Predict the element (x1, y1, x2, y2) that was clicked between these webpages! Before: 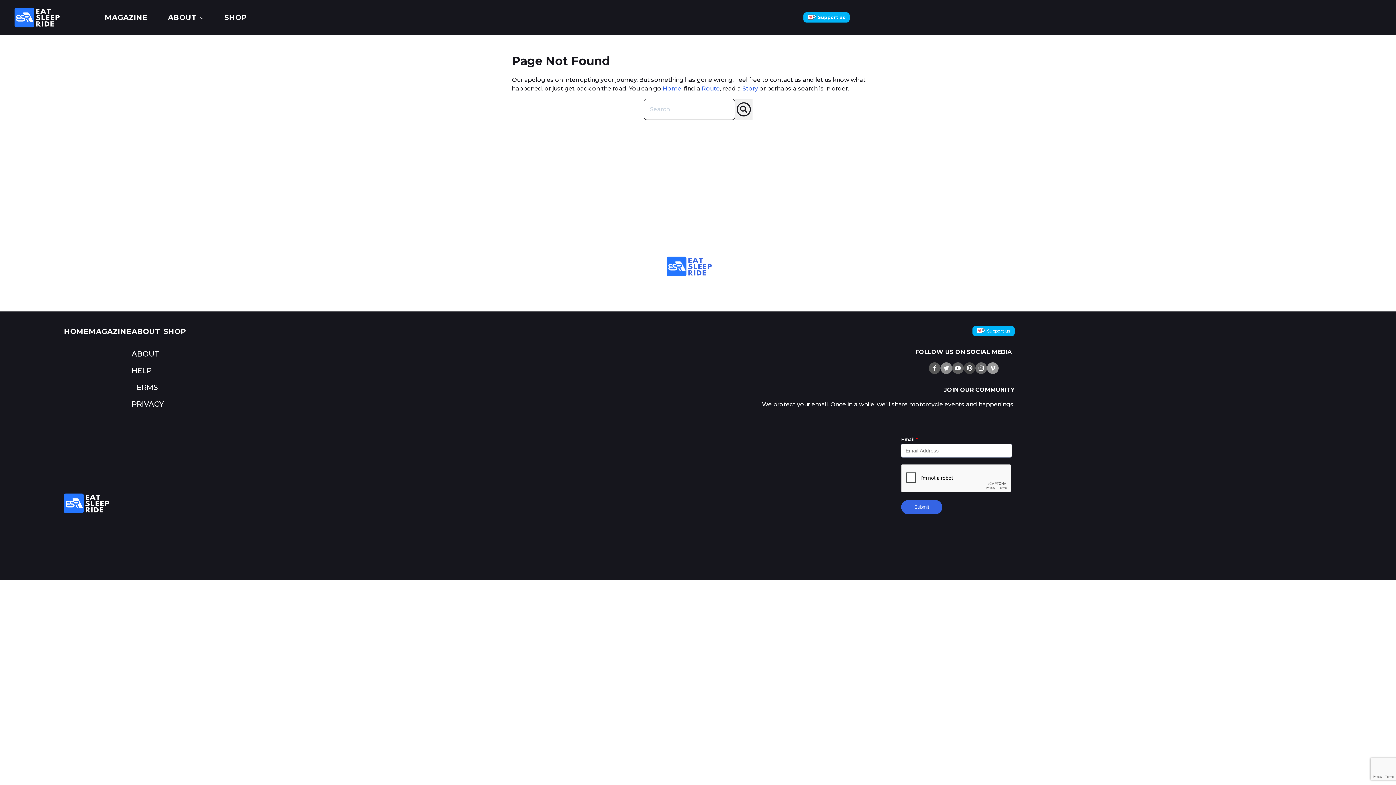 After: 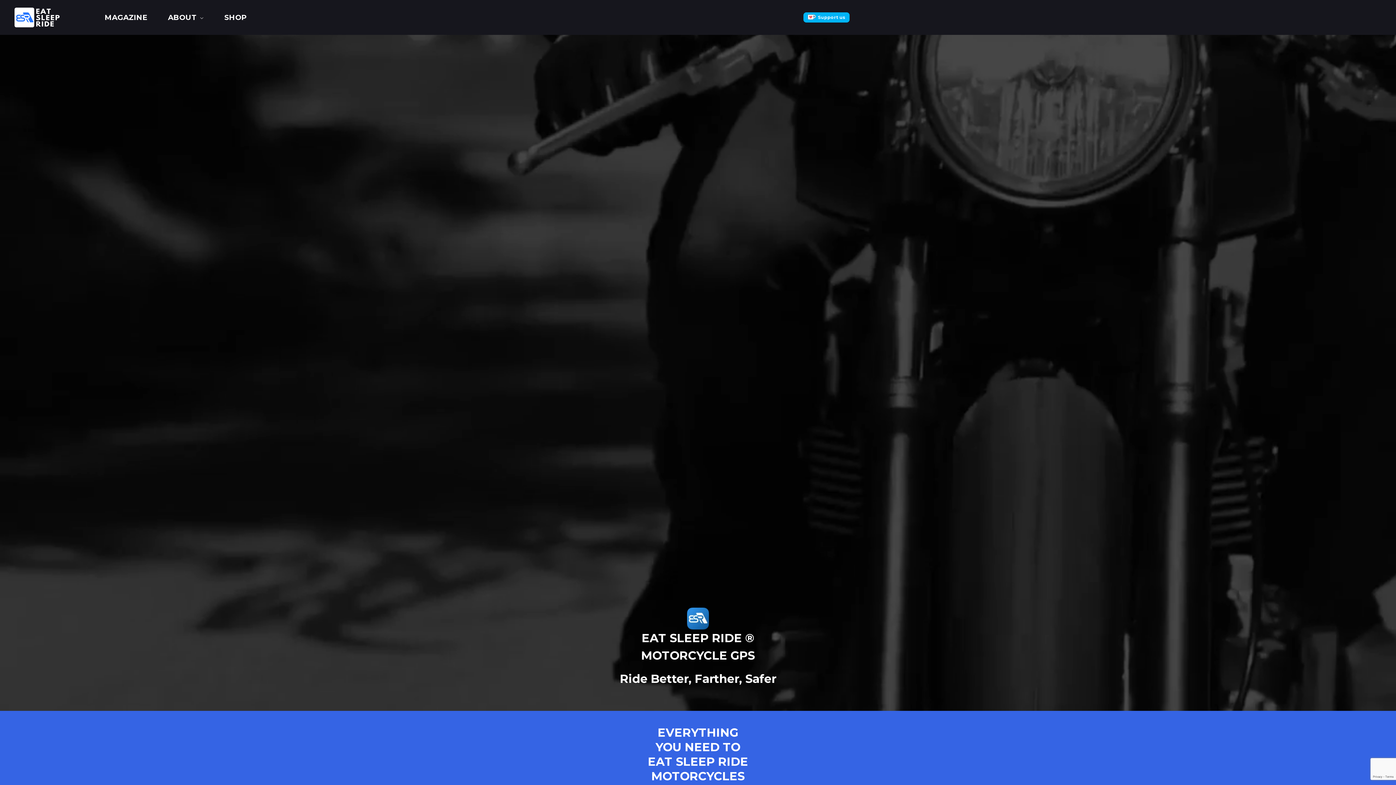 Action: bbox: (14, 0, 94, 34)